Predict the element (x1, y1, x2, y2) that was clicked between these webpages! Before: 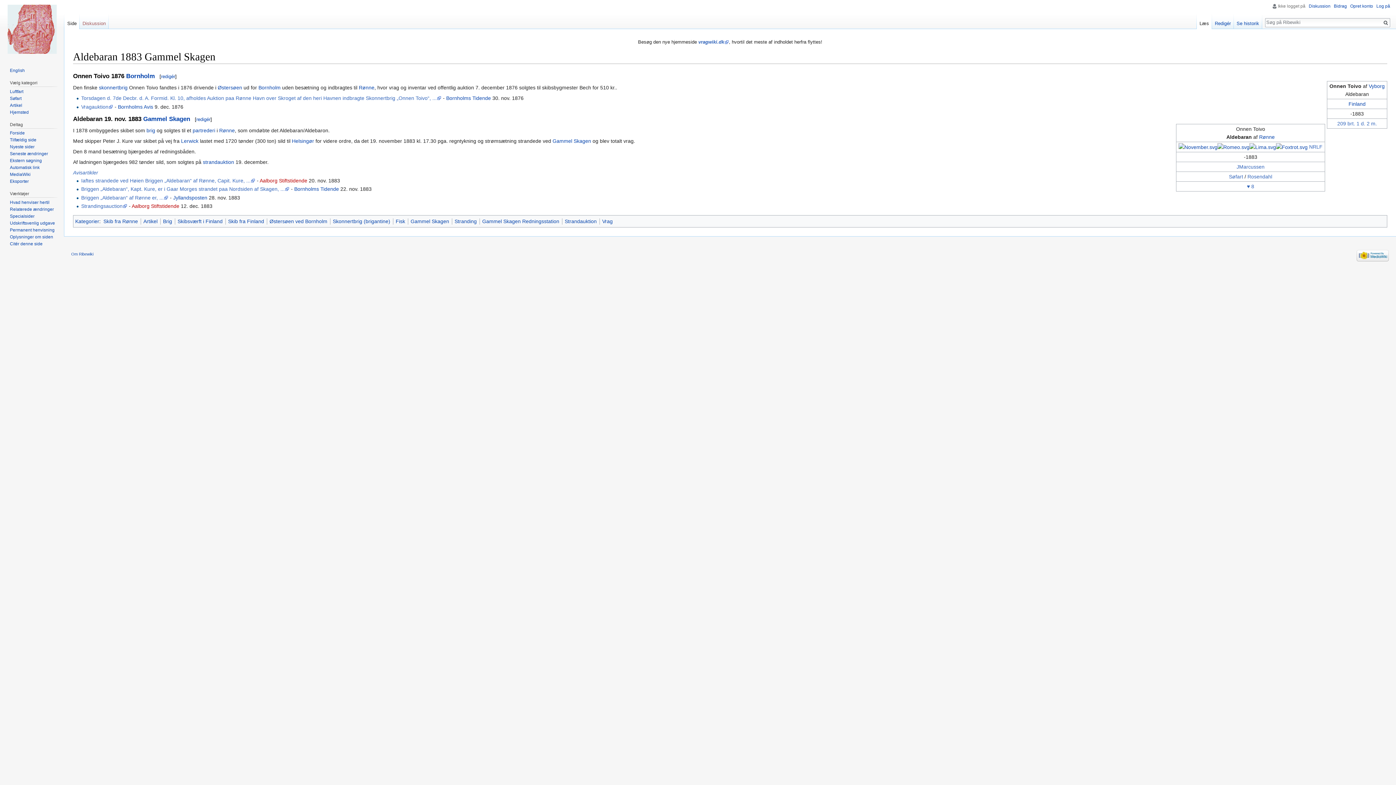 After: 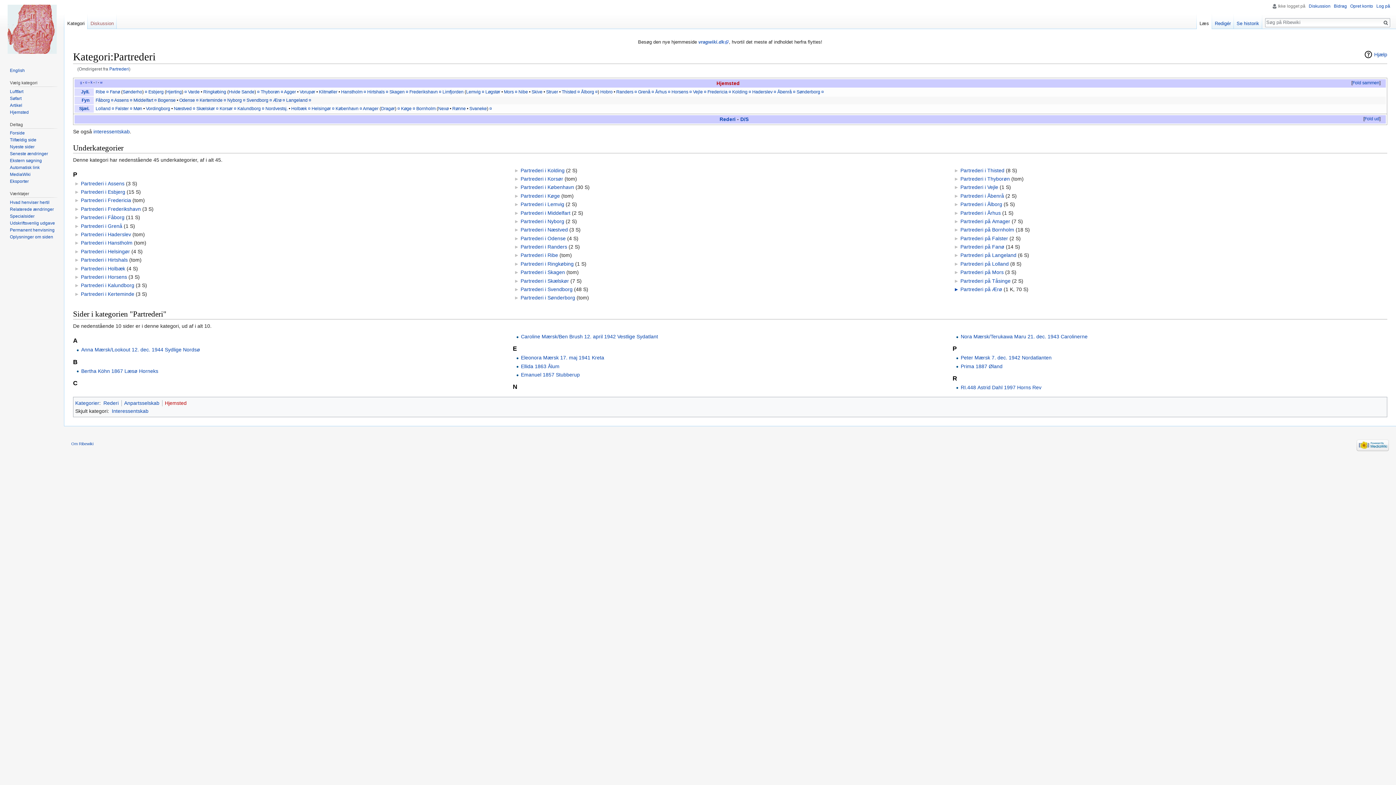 Action: bbox: (192, 127, 215, 133) label: partrederi